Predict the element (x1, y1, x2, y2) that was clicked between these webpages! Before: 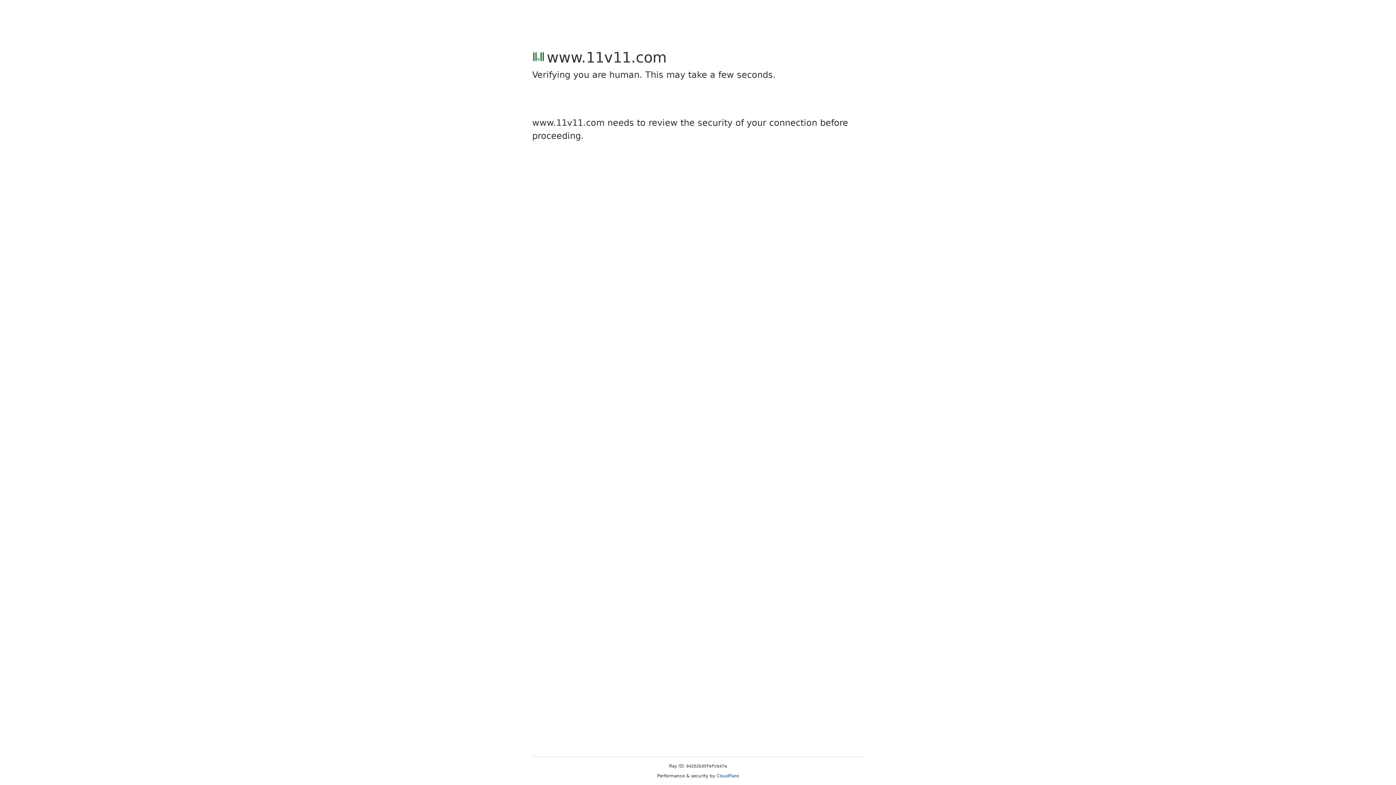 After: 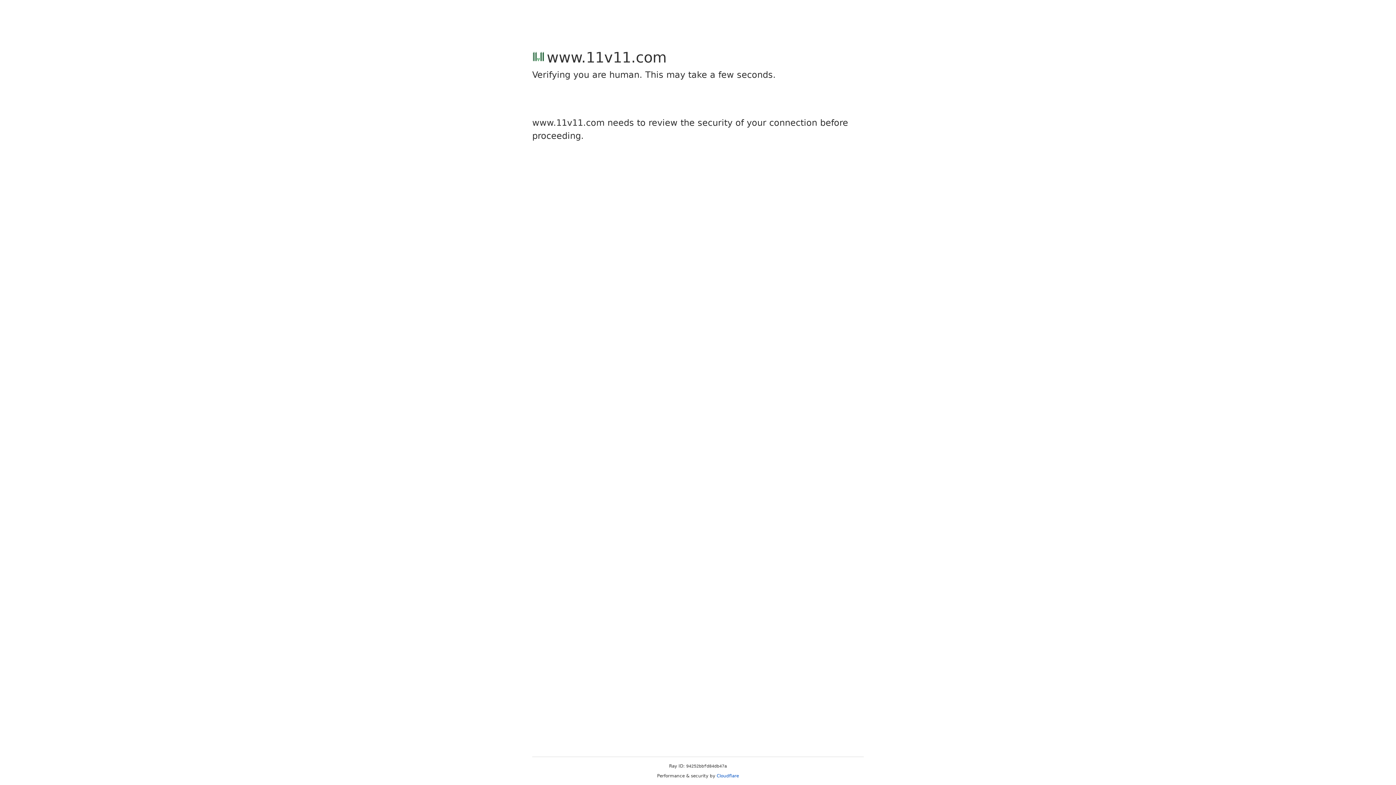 Action: bbox: (716, 773, 739, 778) label: Cloudflare